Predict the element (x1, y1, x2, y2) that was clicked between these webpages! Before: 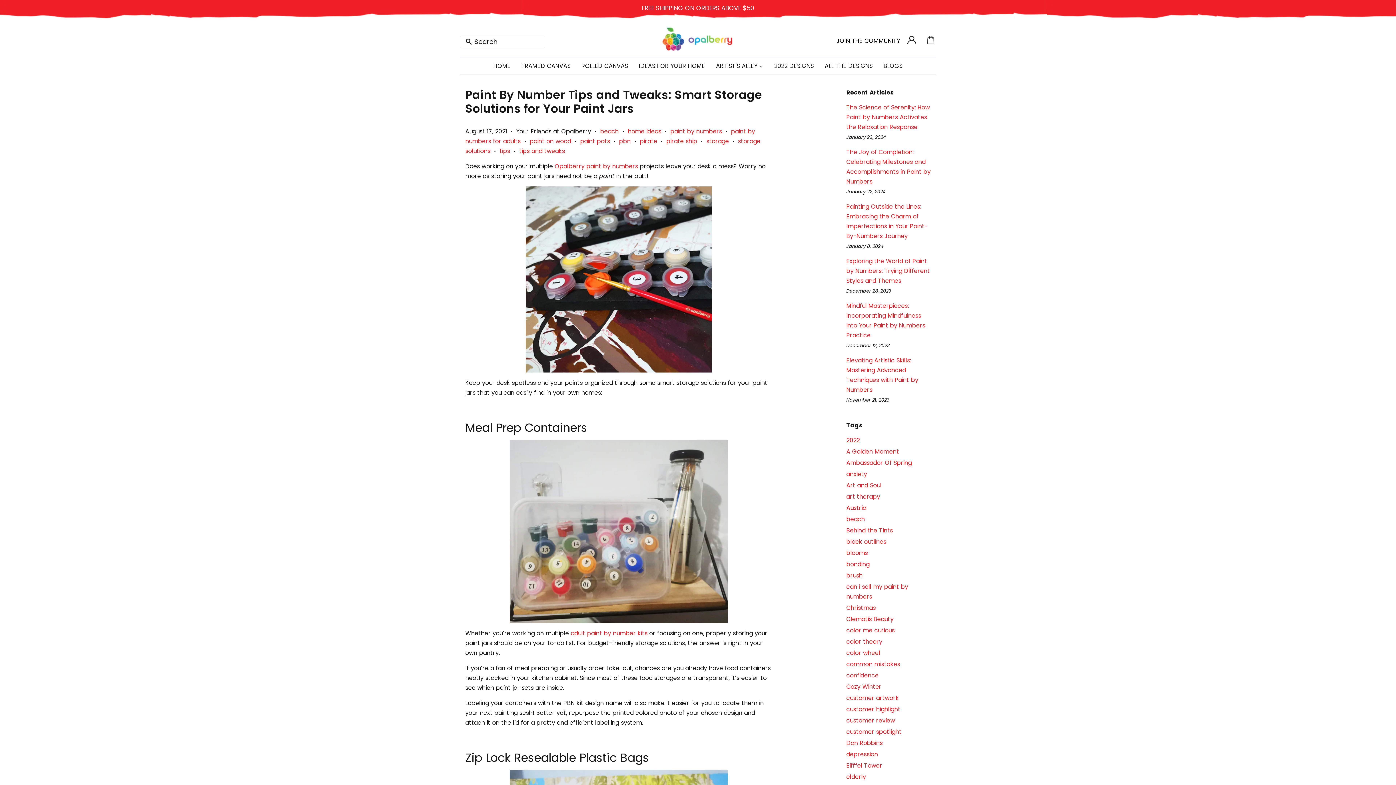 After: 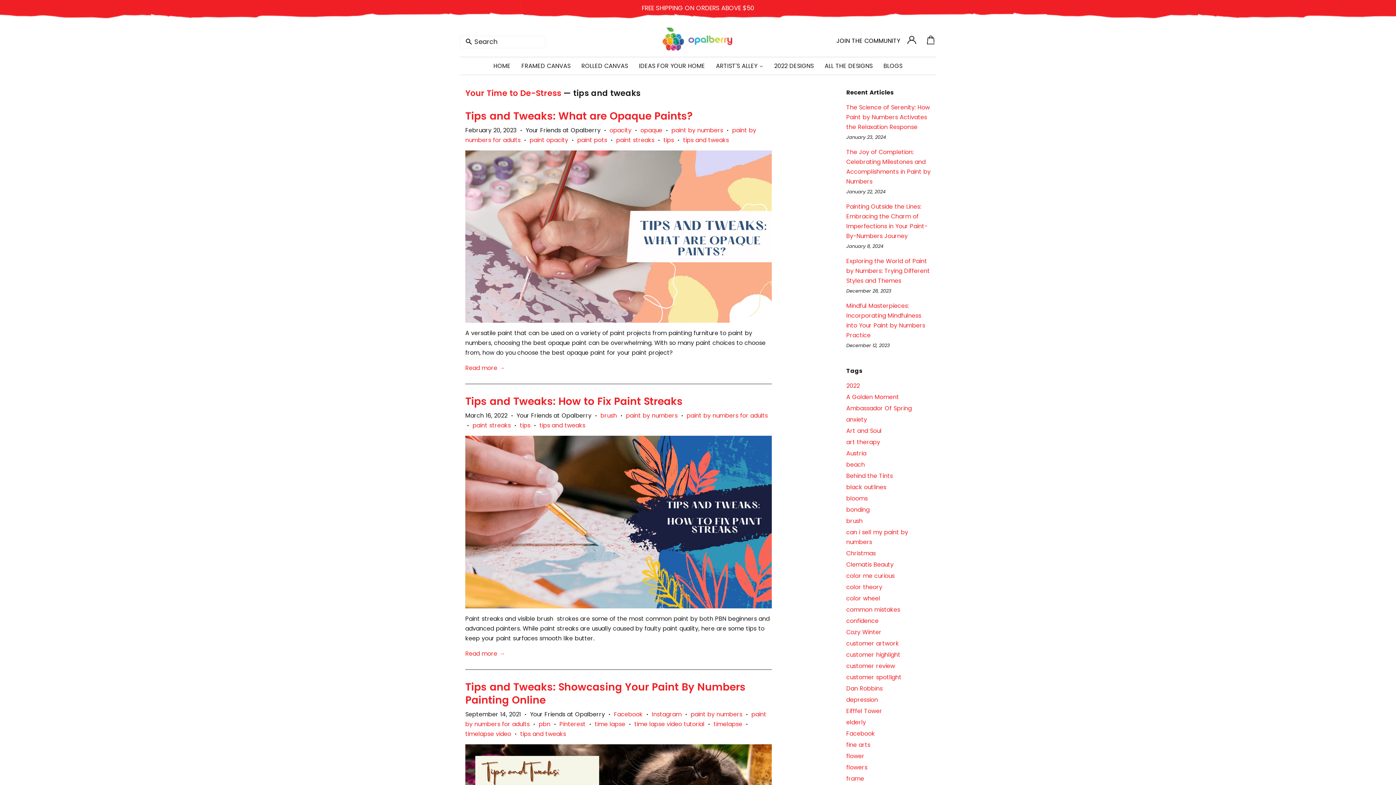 Action: label: tips and tweaks bbox: (519, 146, 565, 155)